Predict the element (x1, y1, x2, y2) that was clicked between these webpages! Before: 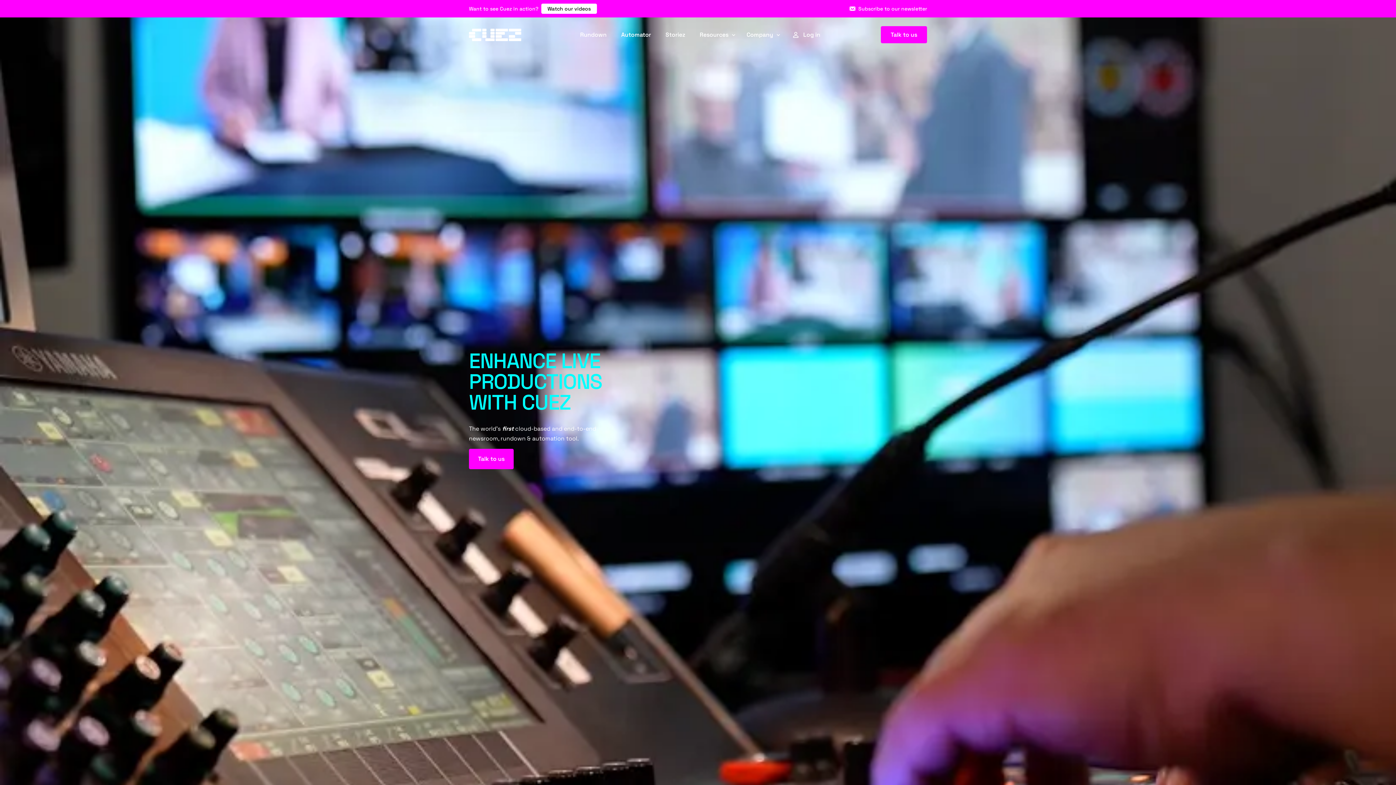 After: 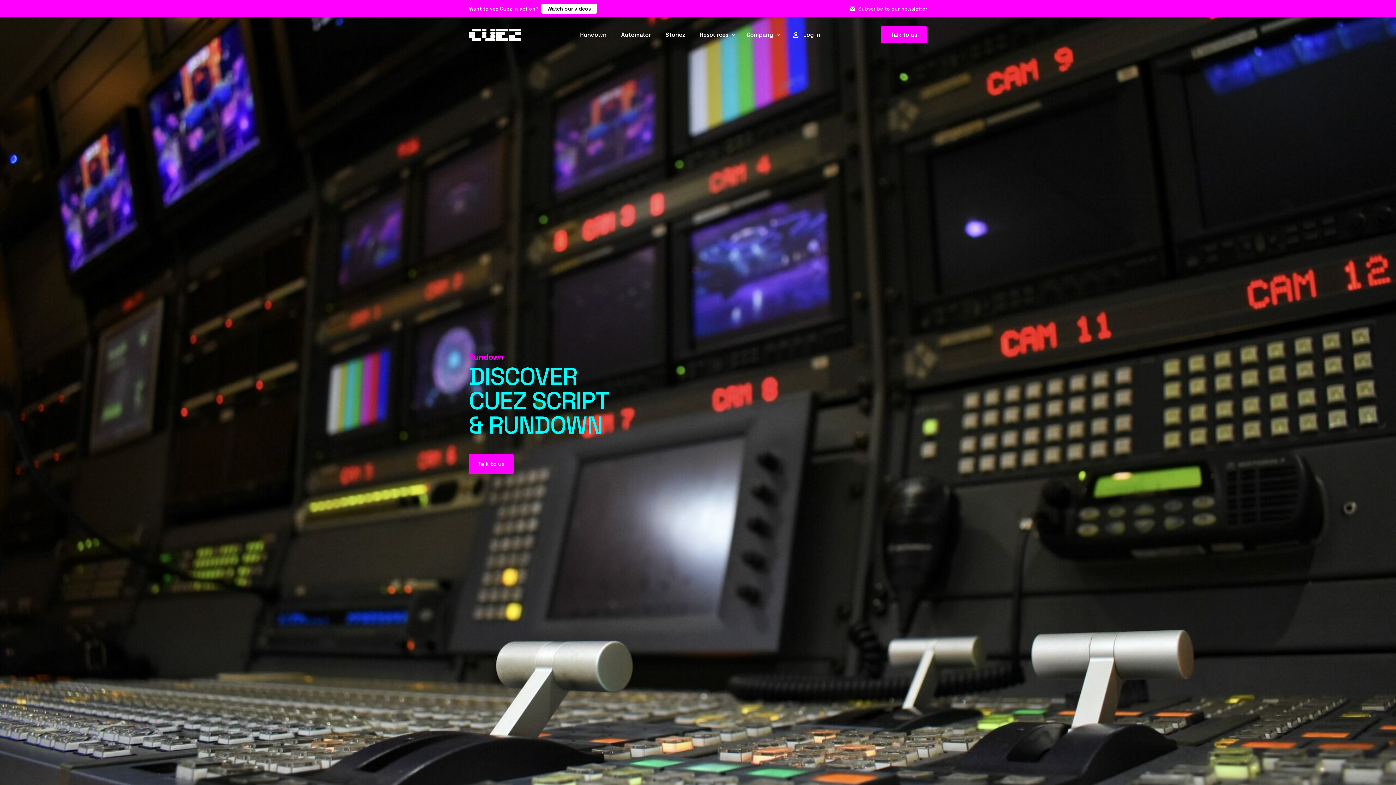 Action: label: Rundown bbox: (572, 17, 614, 52)